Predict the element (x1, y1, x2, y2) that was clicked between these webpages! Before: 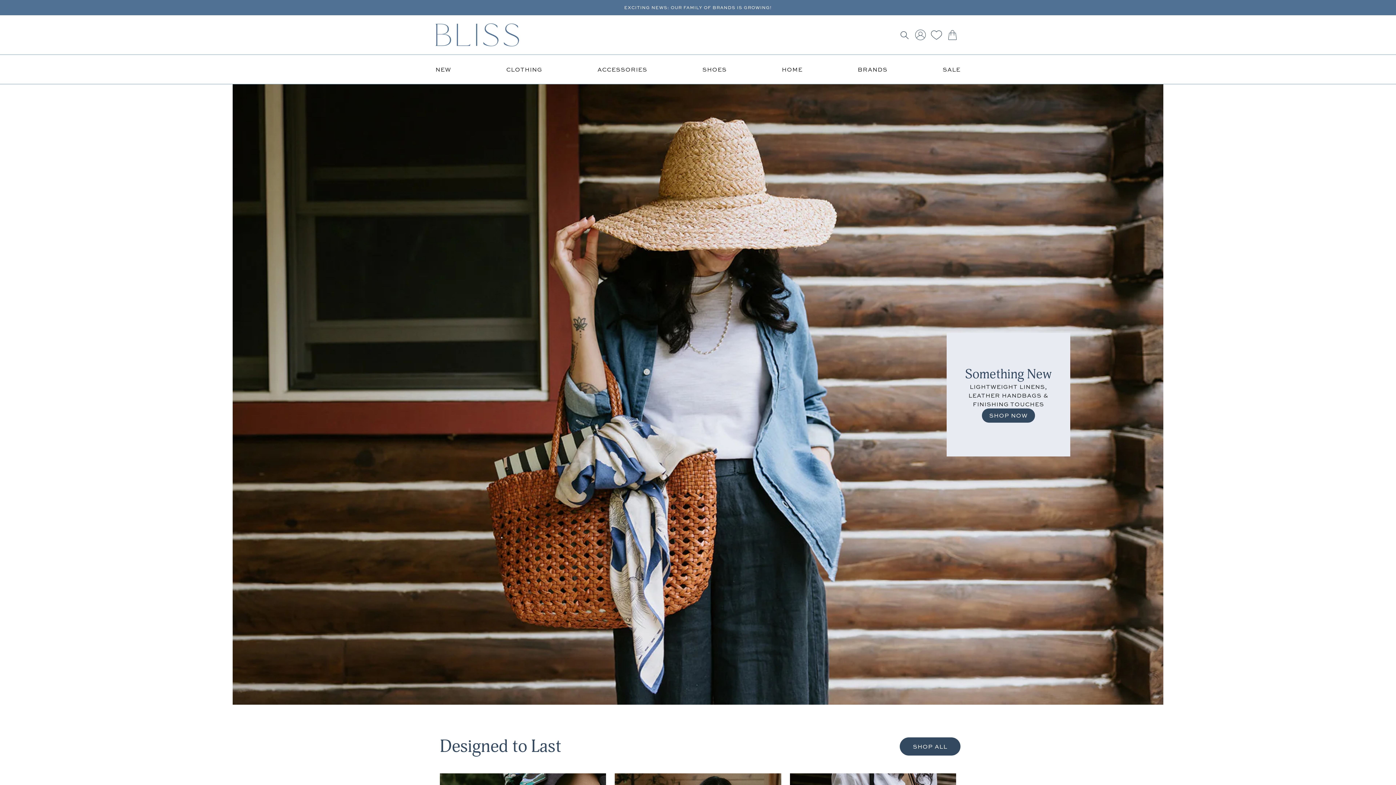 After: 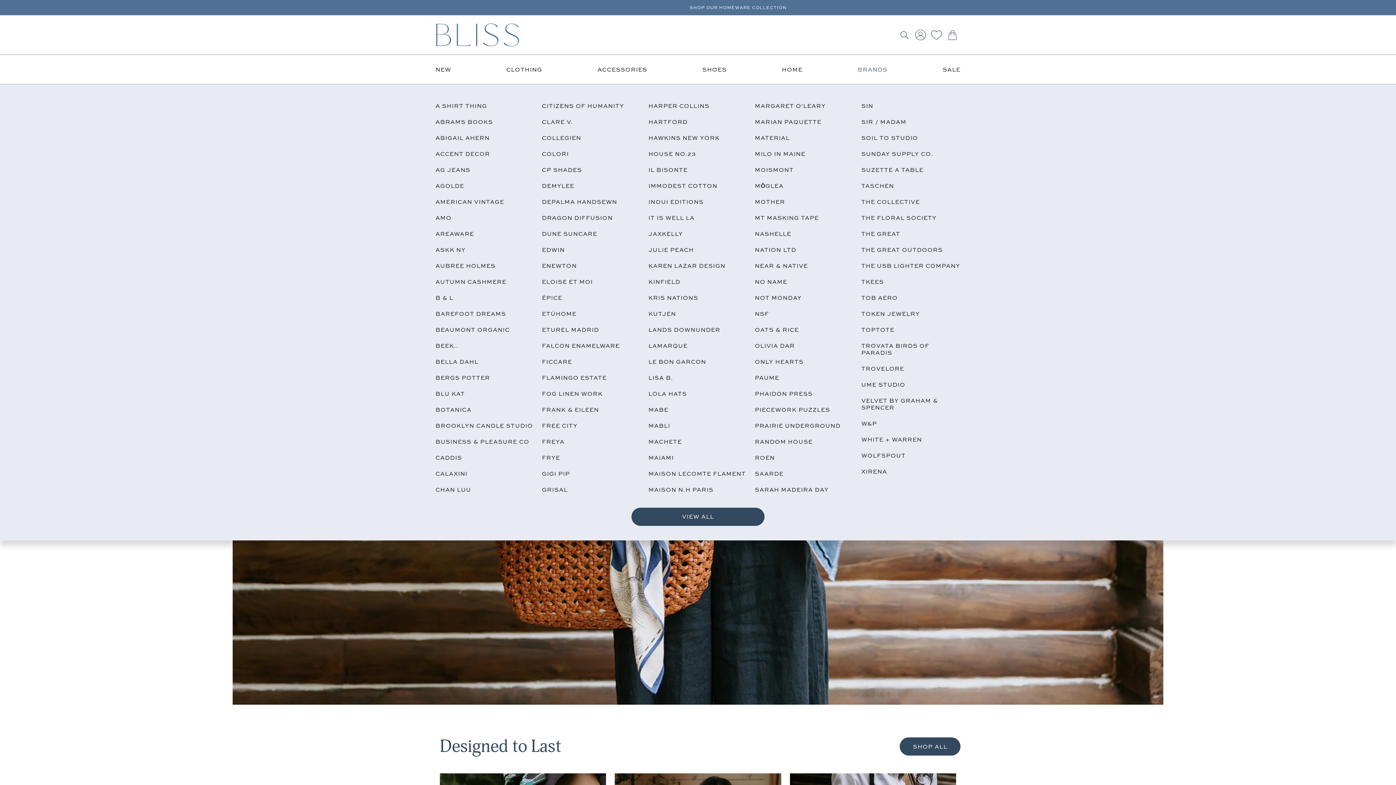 Action: label: BRANDS bbox: (857, 54, 887, 84)